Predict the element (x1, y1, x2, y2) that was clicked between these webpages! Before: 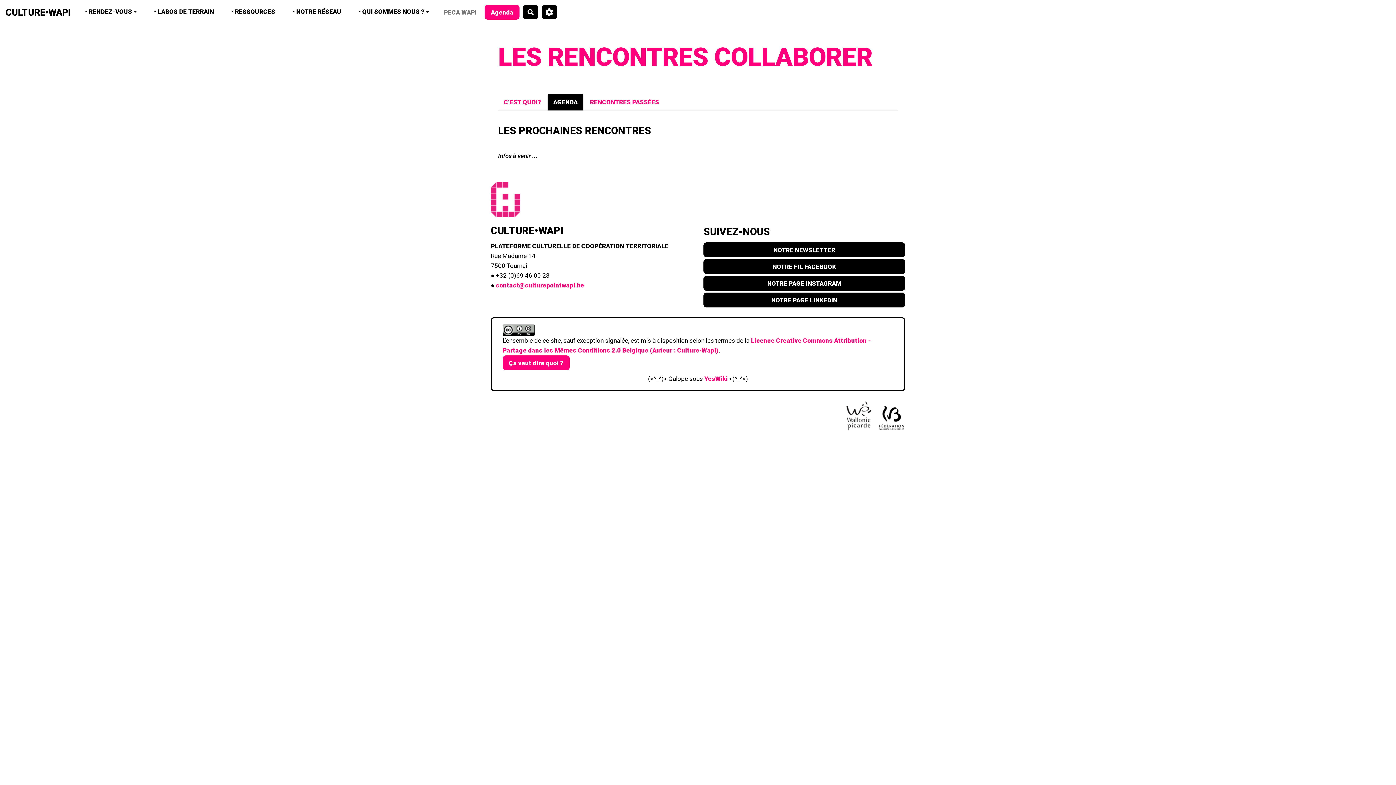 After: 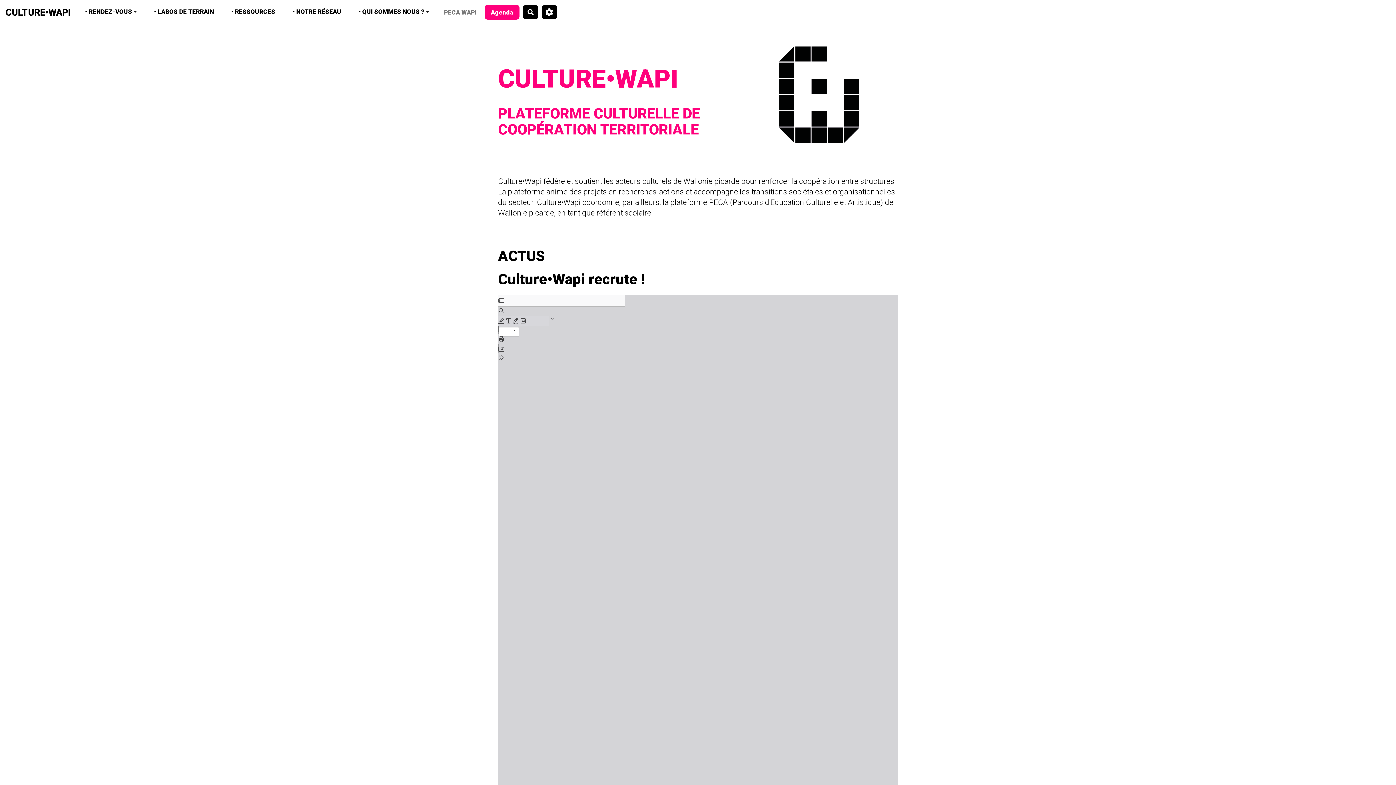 Action: bbox: (0, 3, 76, 21) label: CULTURE•WAPI
